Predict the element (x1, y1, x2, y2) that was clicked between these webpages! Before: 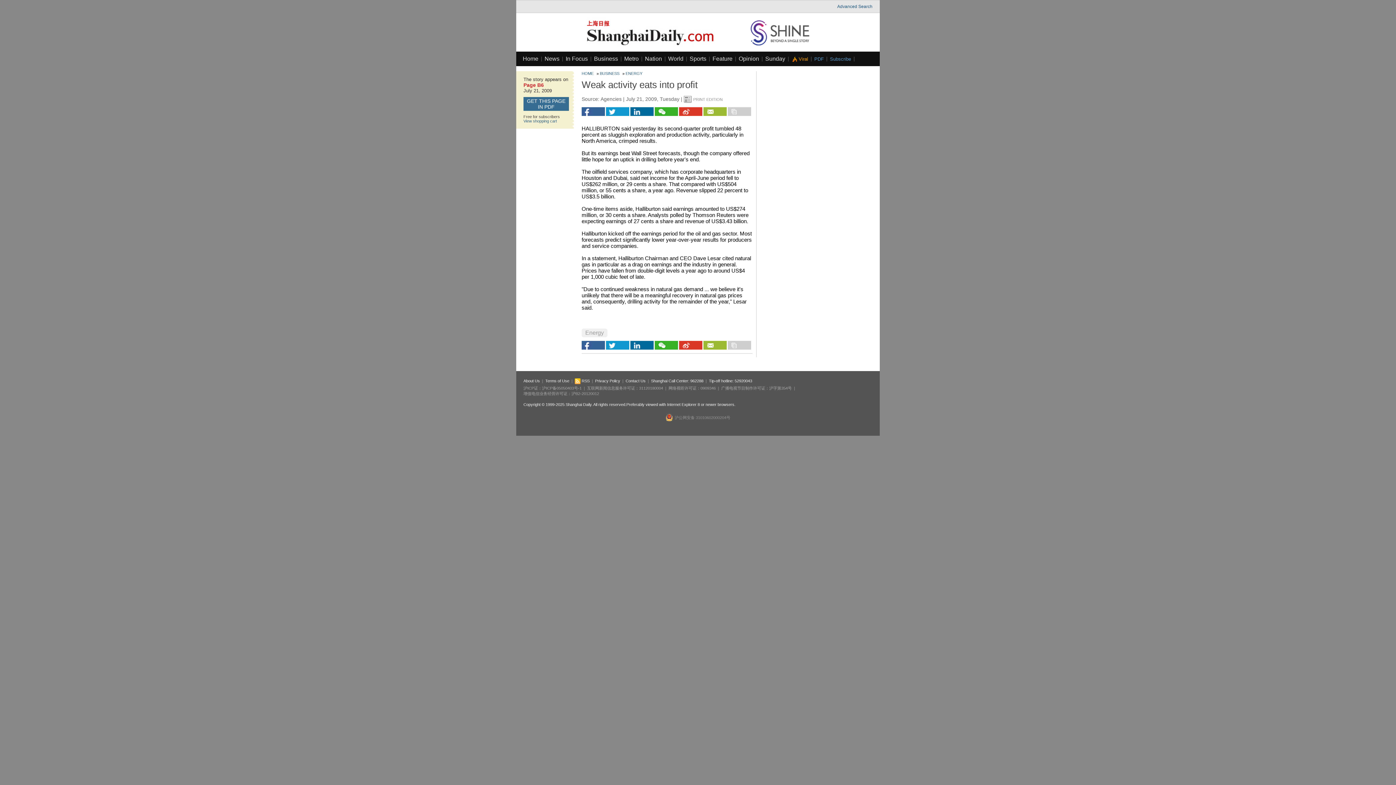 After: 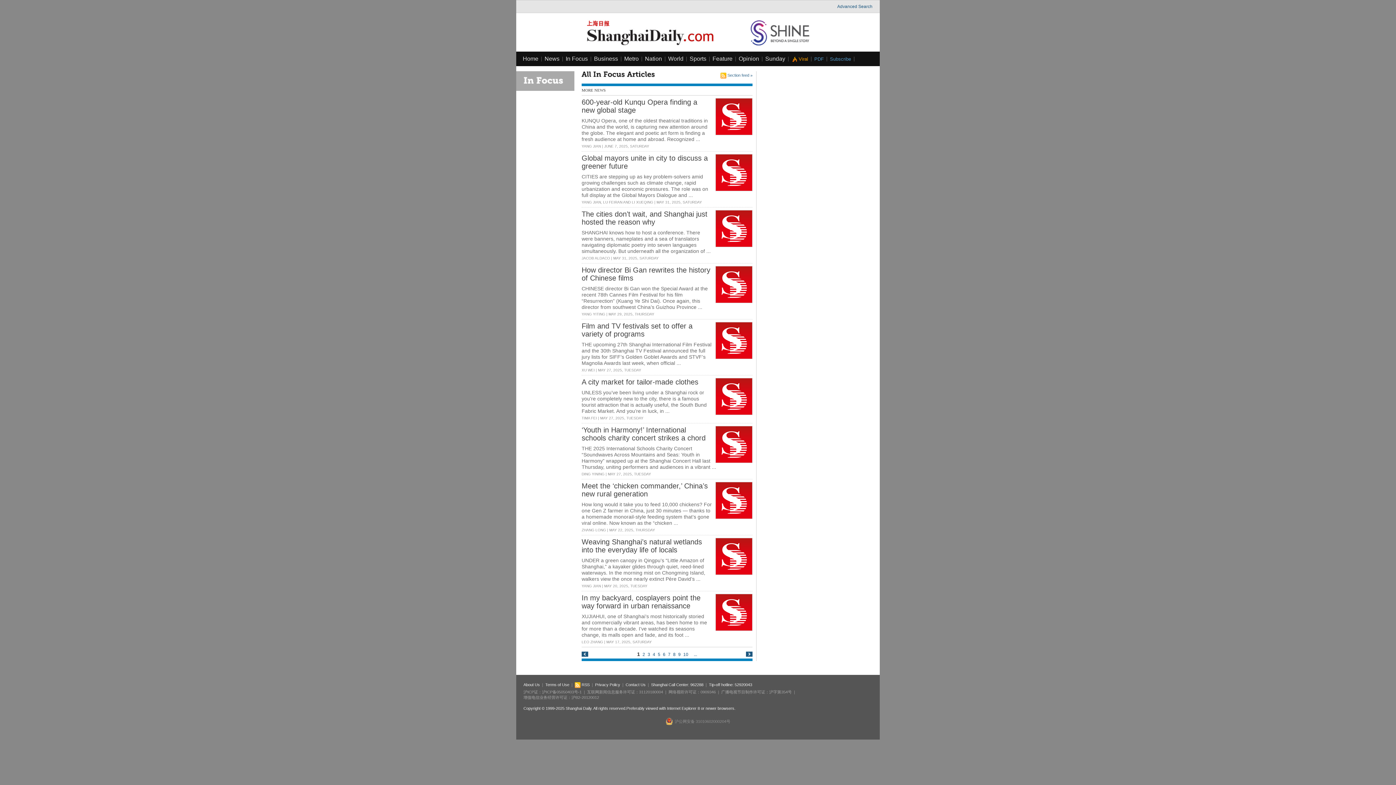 Action: bbox: (565, 55, 588, 61) label: In Focus